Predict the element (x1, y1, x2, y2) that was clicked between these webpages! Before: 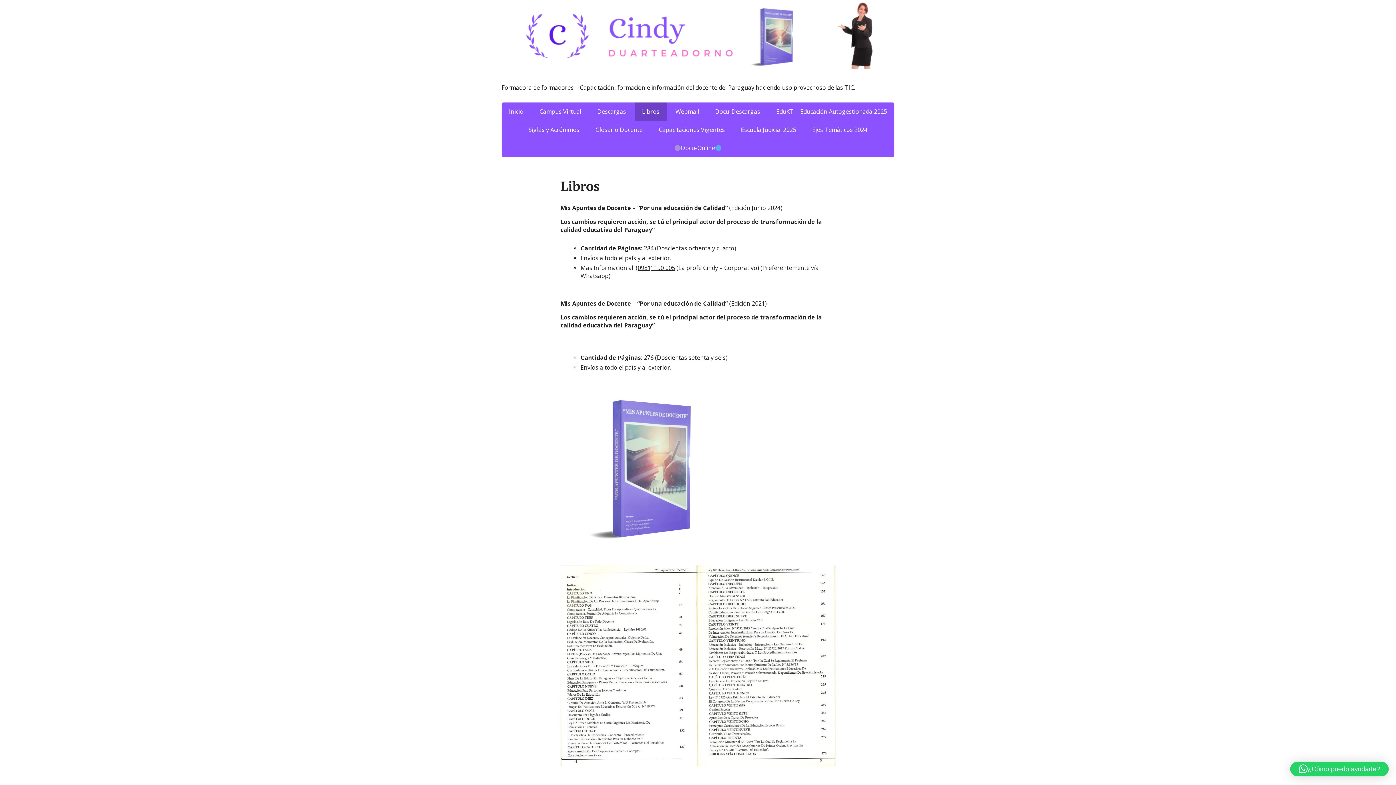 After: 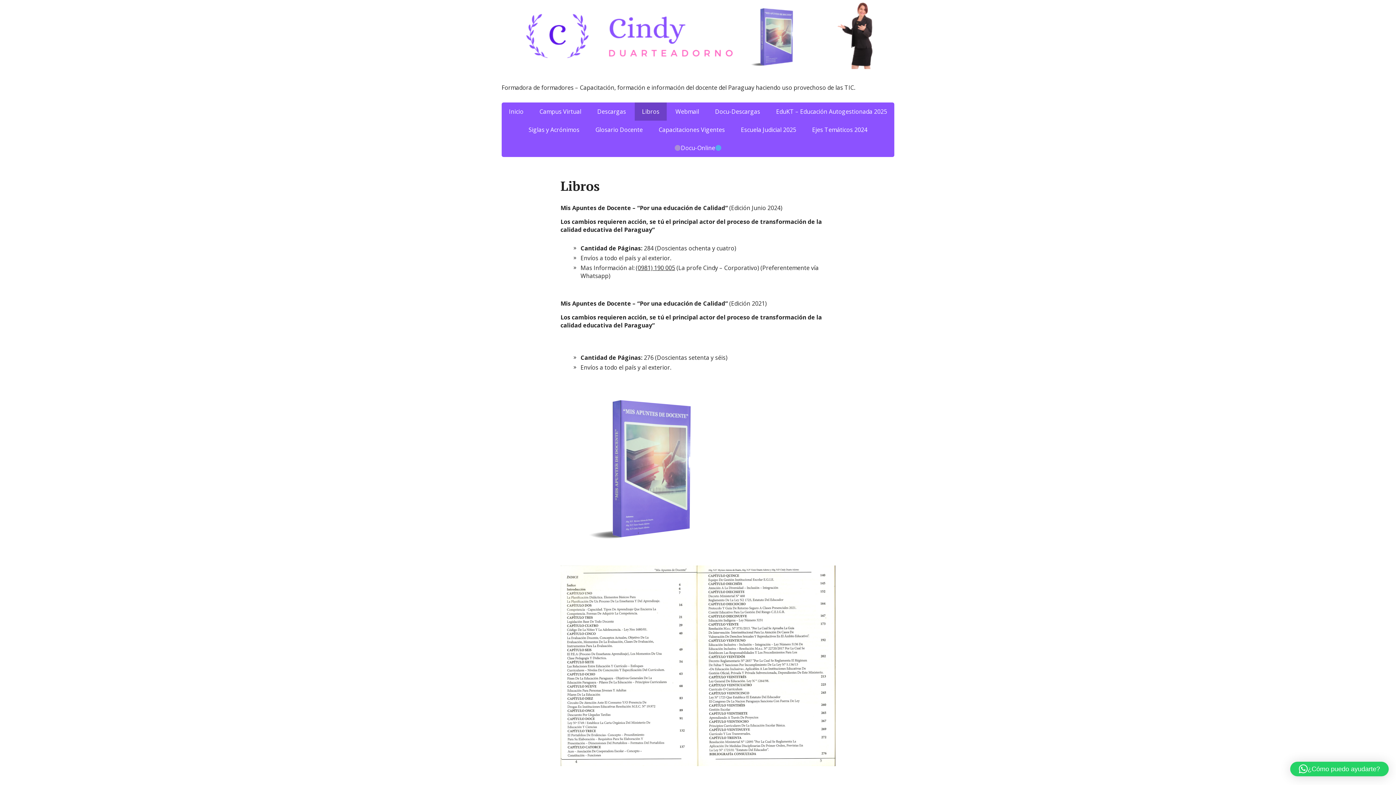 Action: bbox: (1290, 762, 1389, 776) label: ¿Cómo puedo ayudarte?